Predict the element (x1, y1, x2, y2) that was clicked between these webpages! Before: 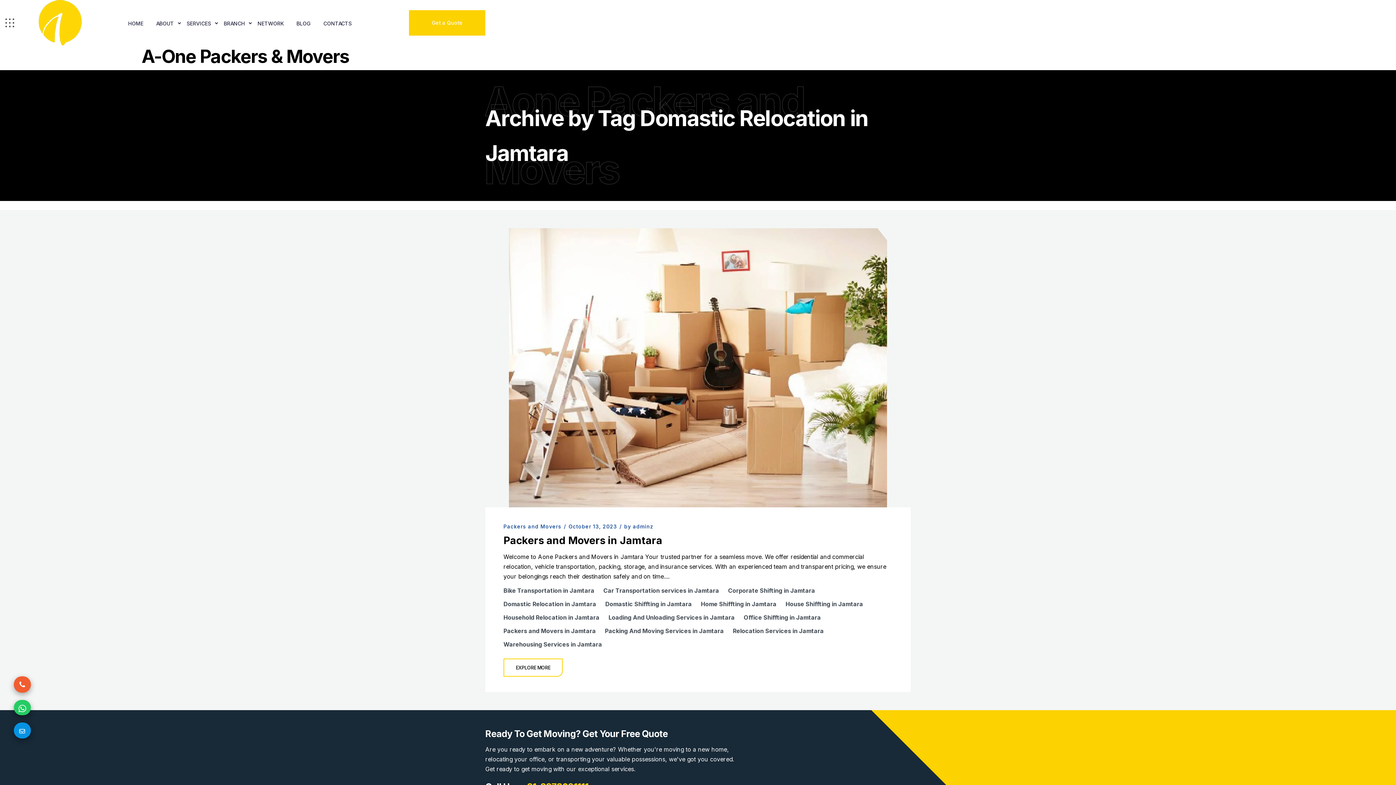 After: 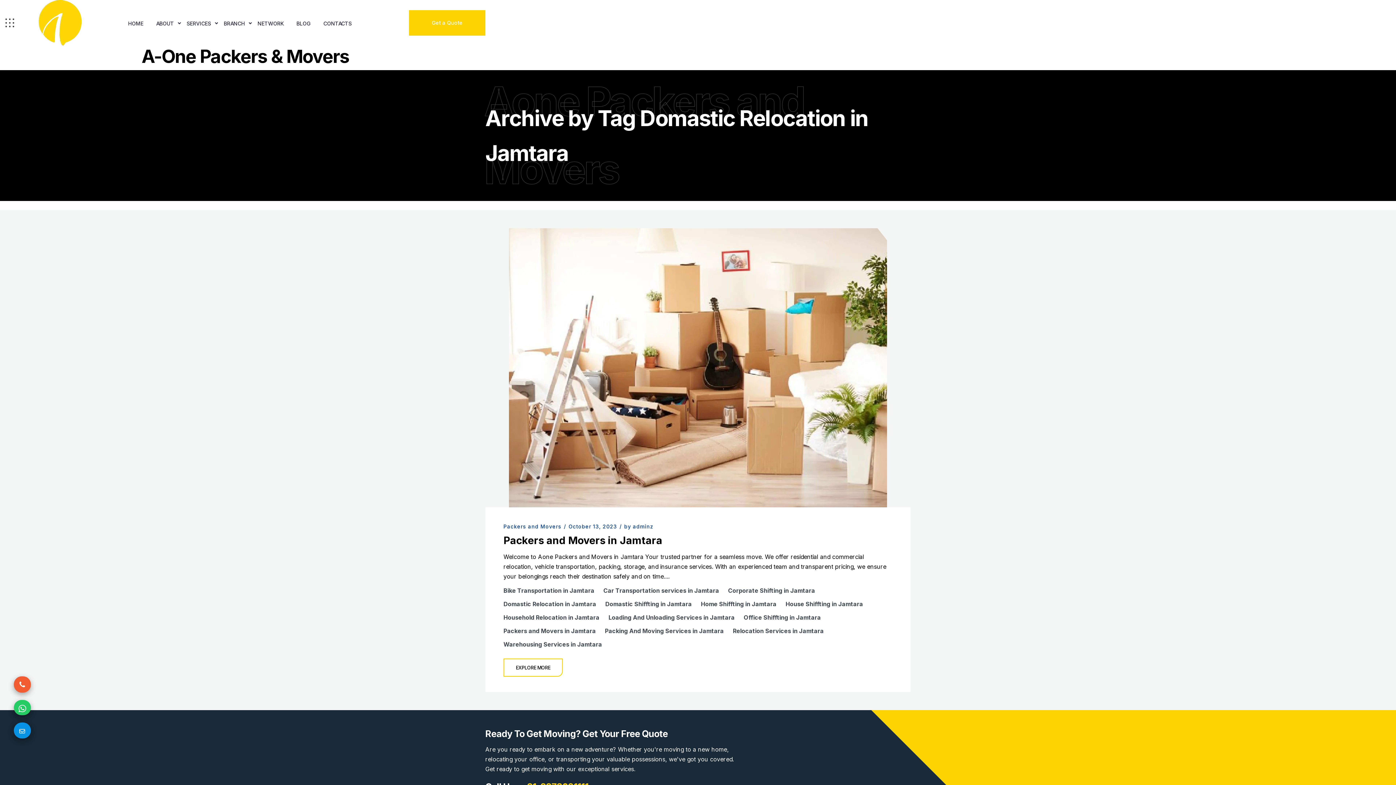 Action: bbox: (503, 599, 596, 609) label: Domastic Relocation in Jamtara